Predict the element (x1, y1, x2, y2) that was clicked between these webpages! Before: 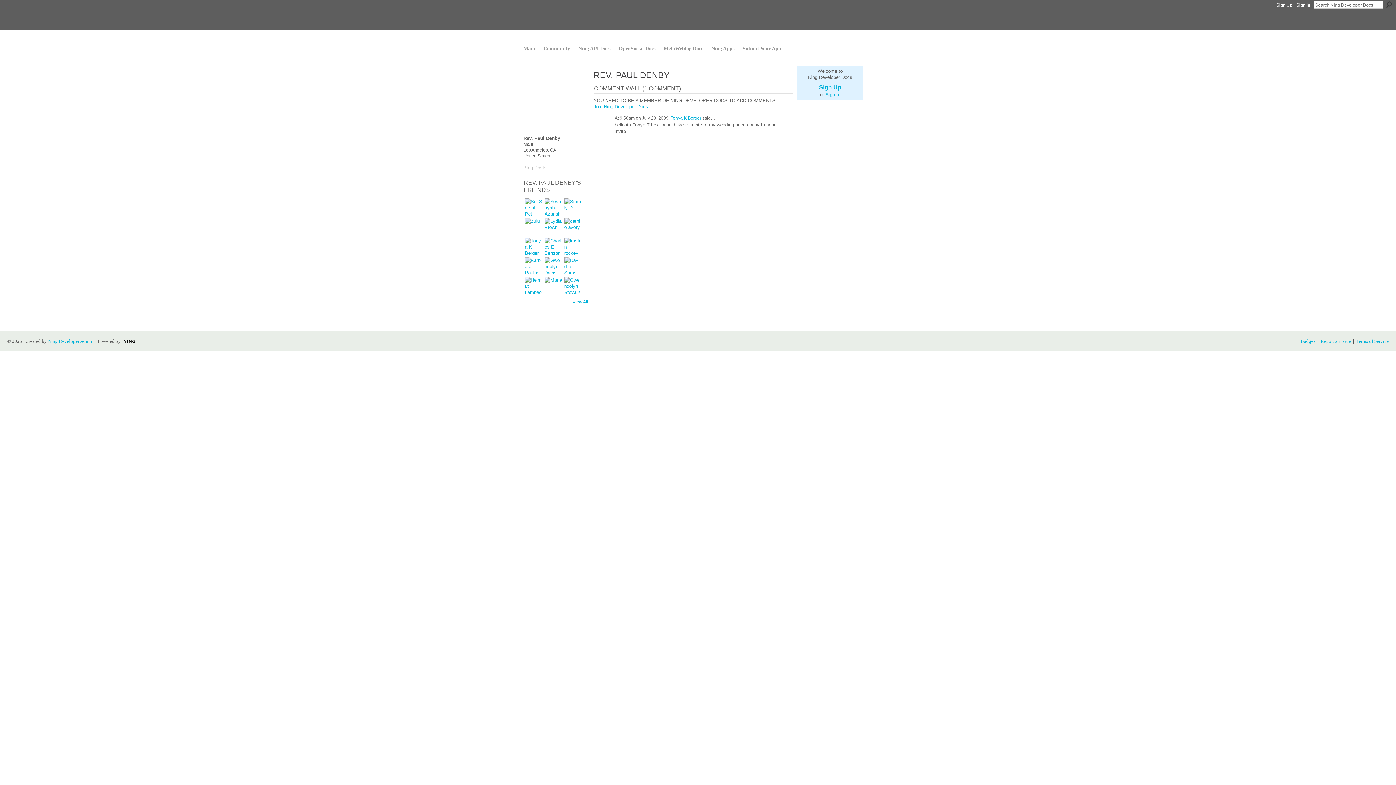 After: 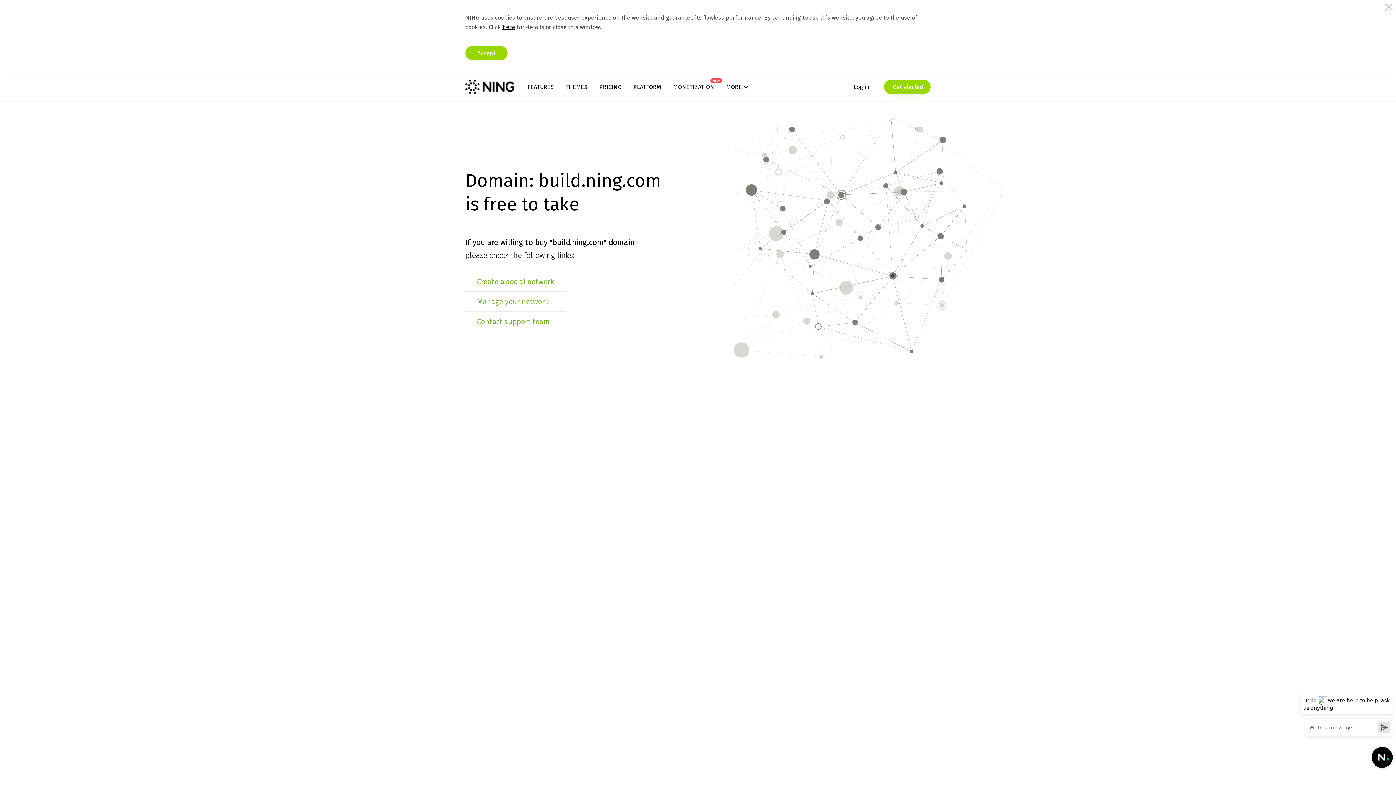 Action: bbox: (543, 45, 570, 51) label: Community